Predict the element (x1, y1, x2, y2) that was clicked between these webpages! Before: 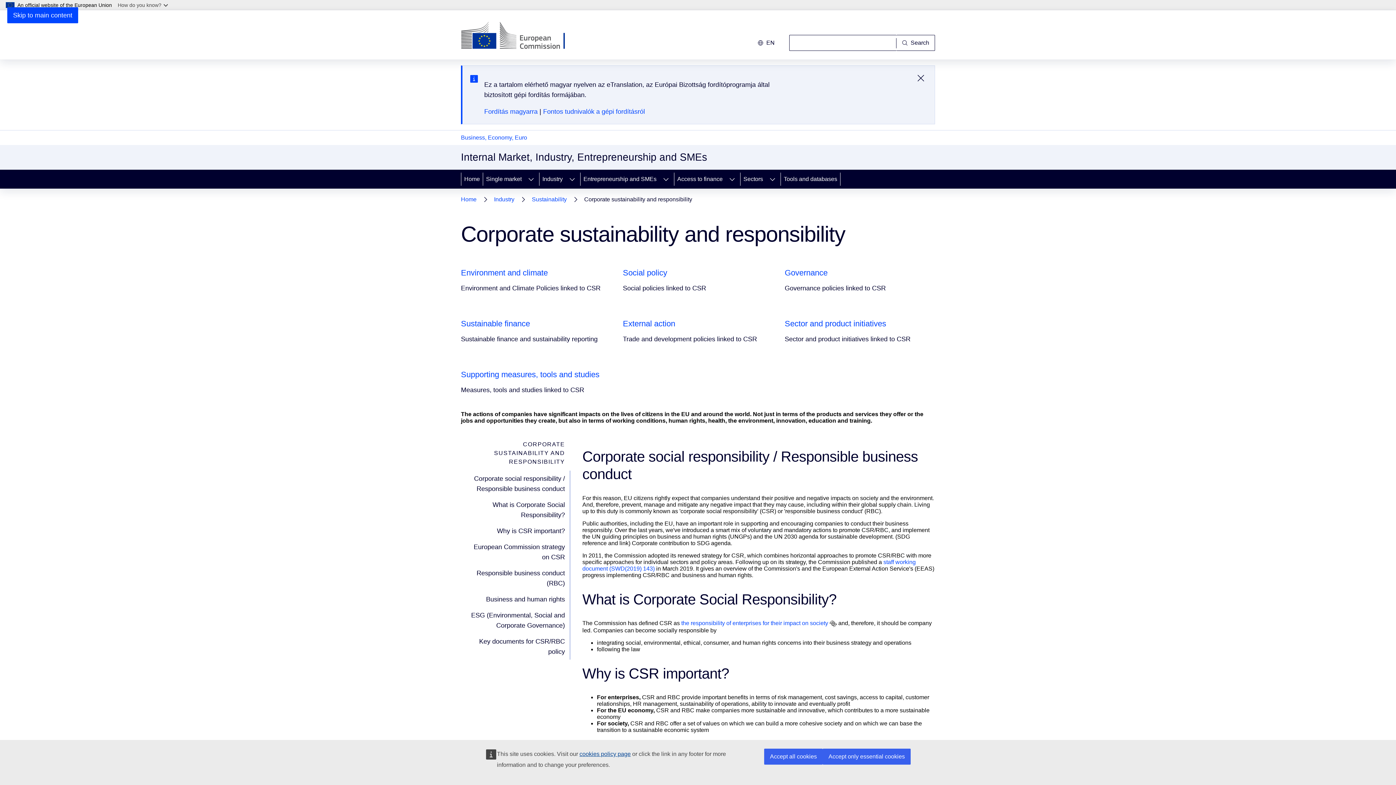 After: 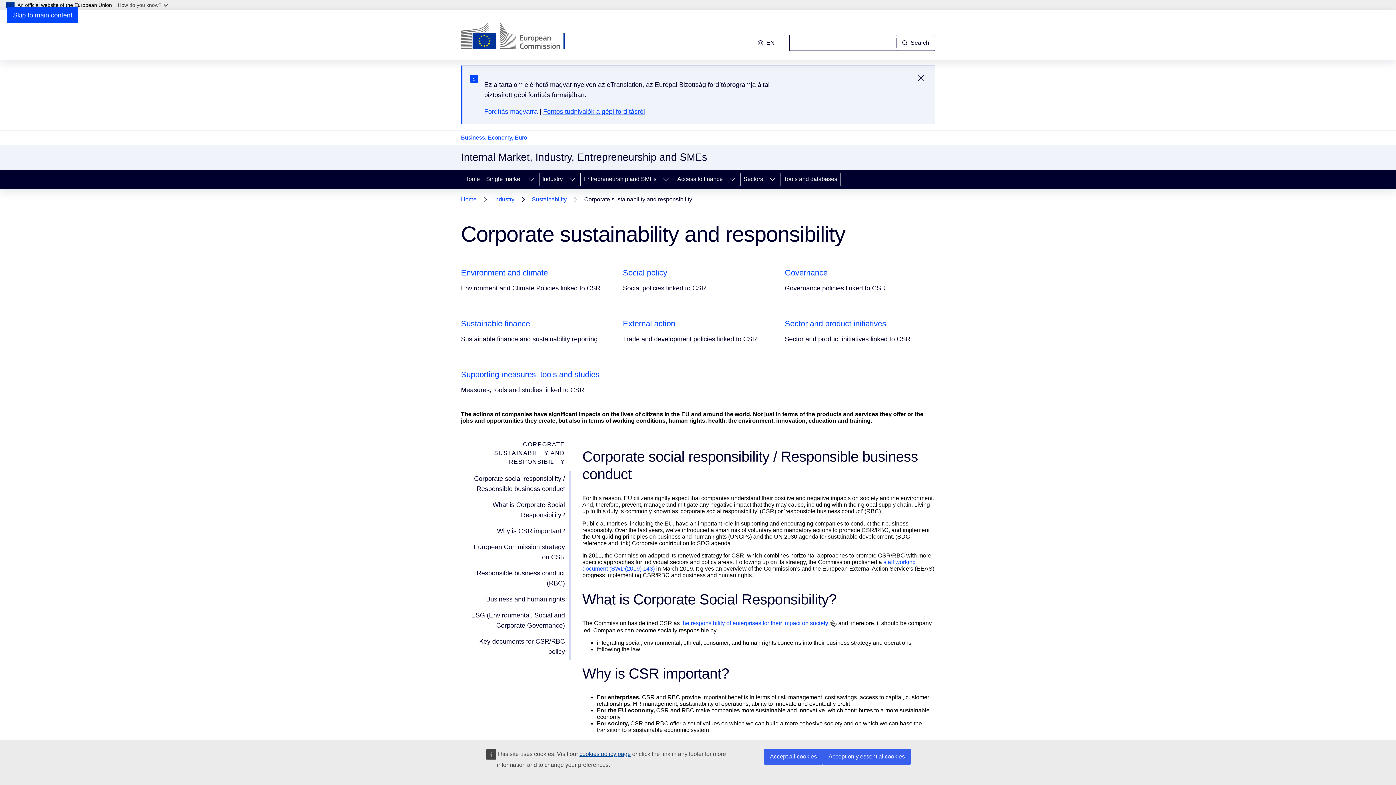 Action: label: Fontos tudnivalók a gépi fordításról bbox: (543, 108, 645, 115)